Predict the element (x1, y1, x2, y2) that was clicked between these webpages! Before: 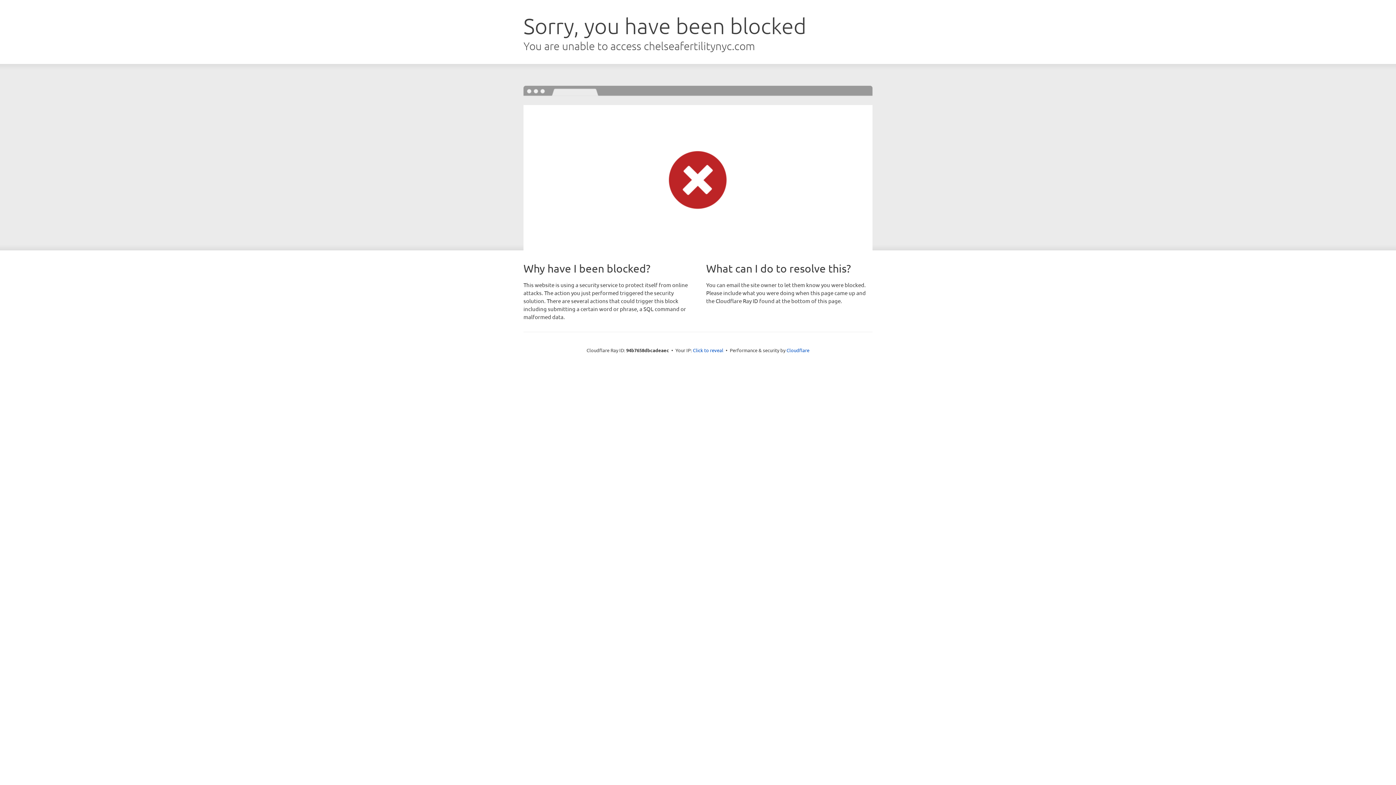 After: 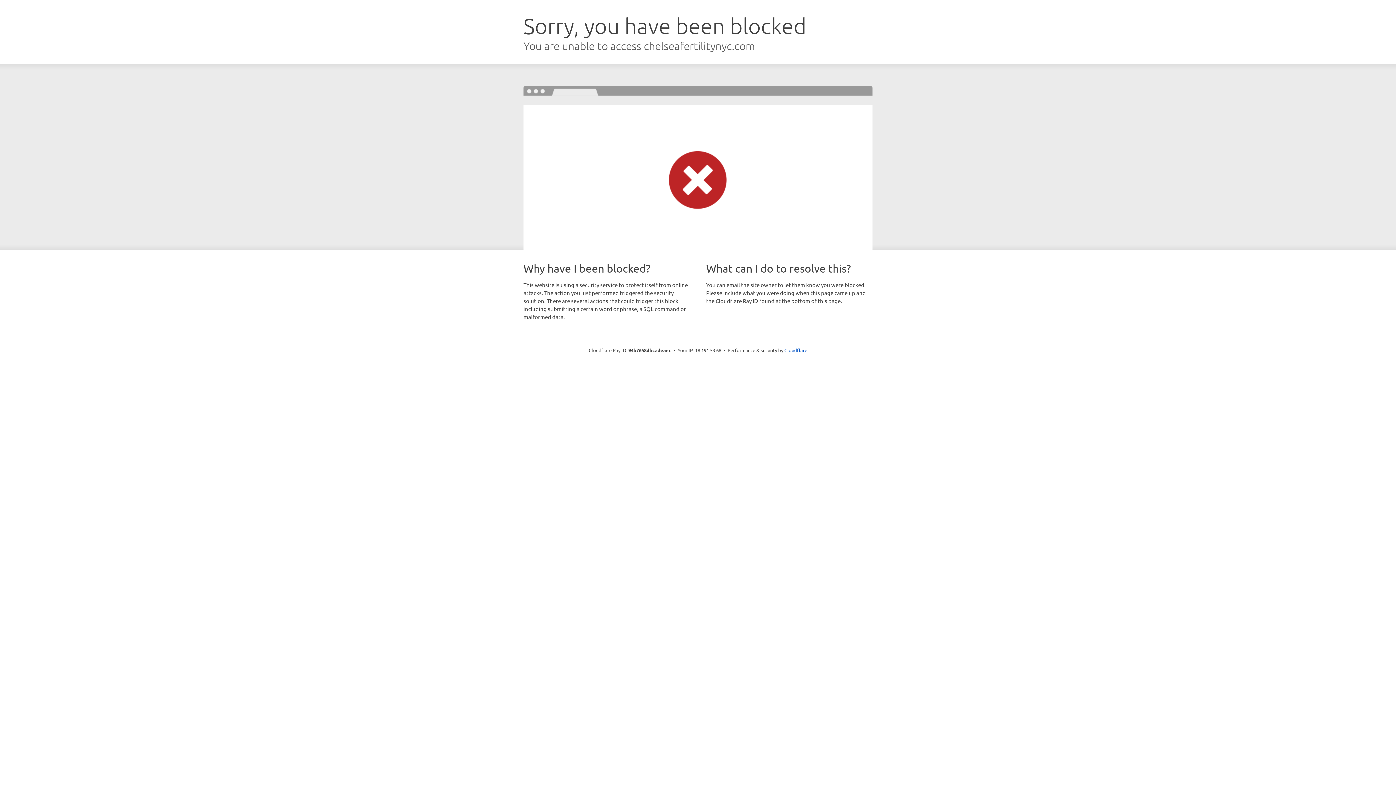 Action: bbox: (693, 346, 723, 353) label: Click to reveal